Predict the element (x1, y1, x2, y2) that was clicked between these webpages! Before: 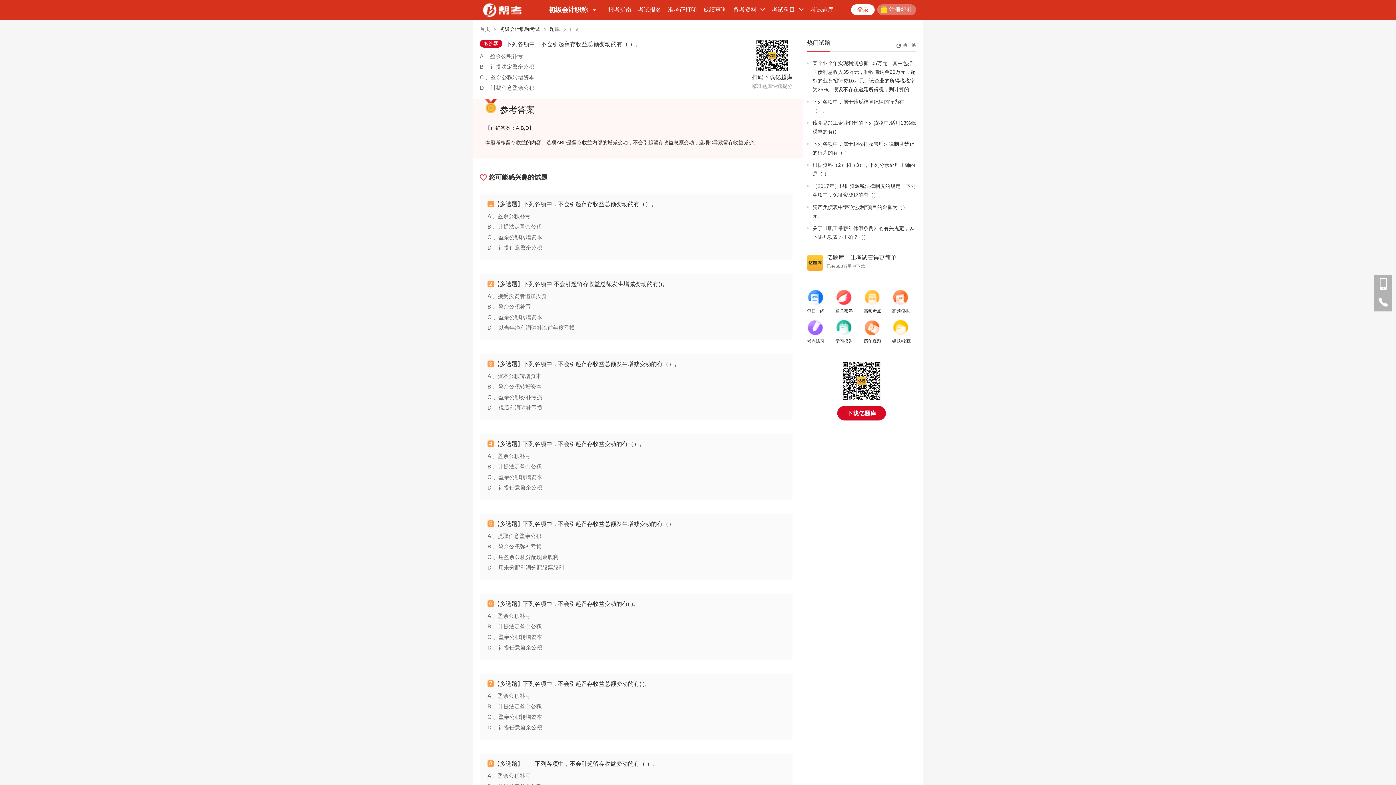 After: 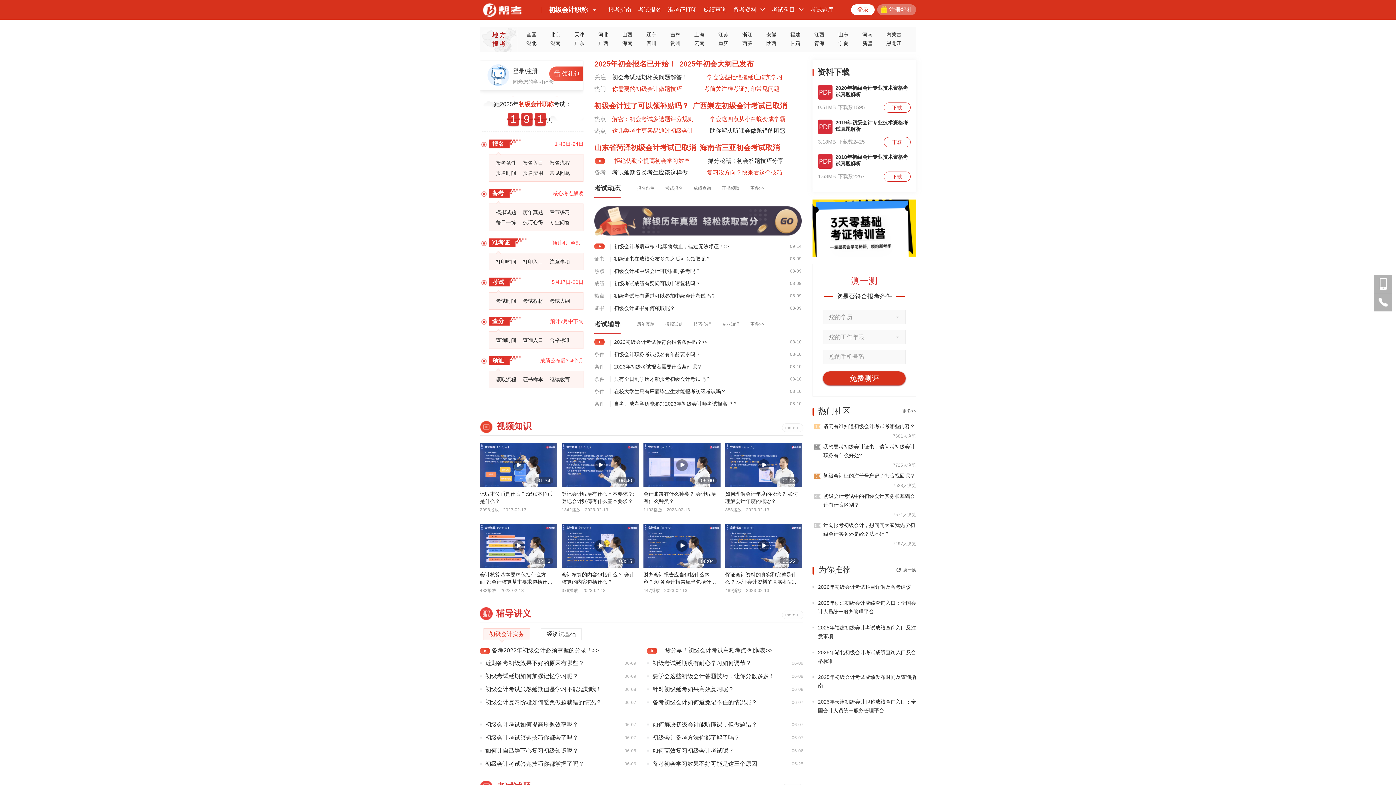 Action: label: 初级会计职称 bbox: (548, 5, 605, 14)